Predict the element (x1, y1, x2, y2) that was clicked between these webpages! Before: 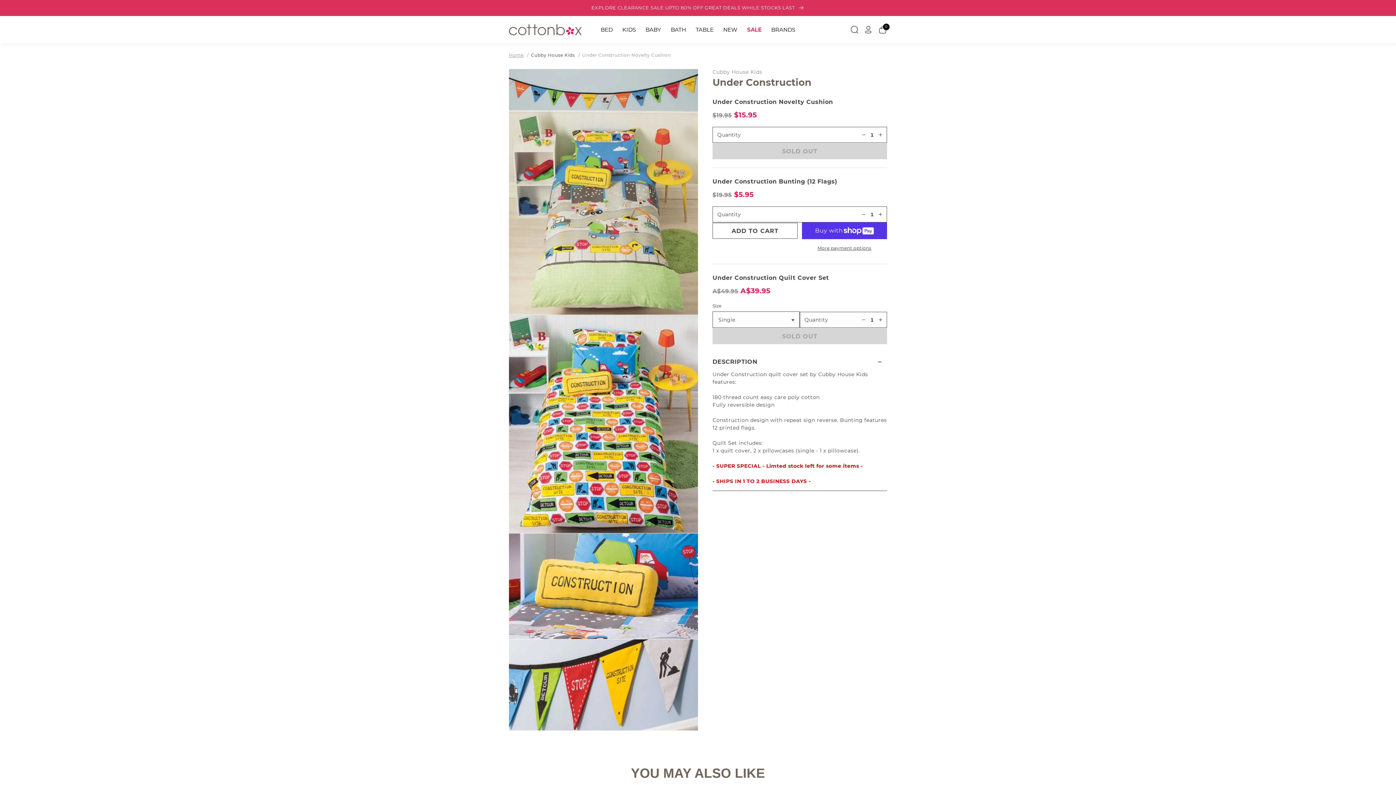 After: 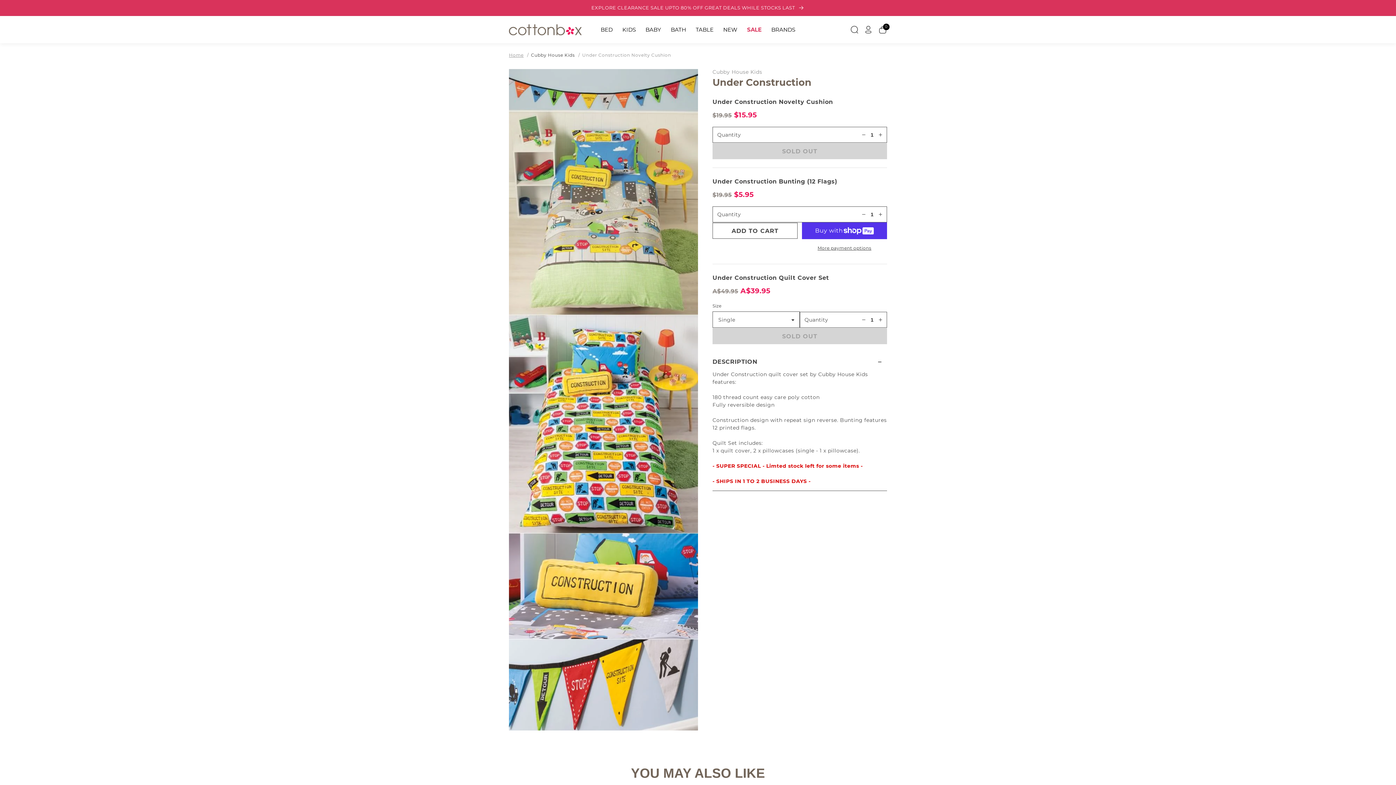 Action: label: Decrease quantity for Under Construction Novelty Cushion bbox: (862, 211, 865, 217)